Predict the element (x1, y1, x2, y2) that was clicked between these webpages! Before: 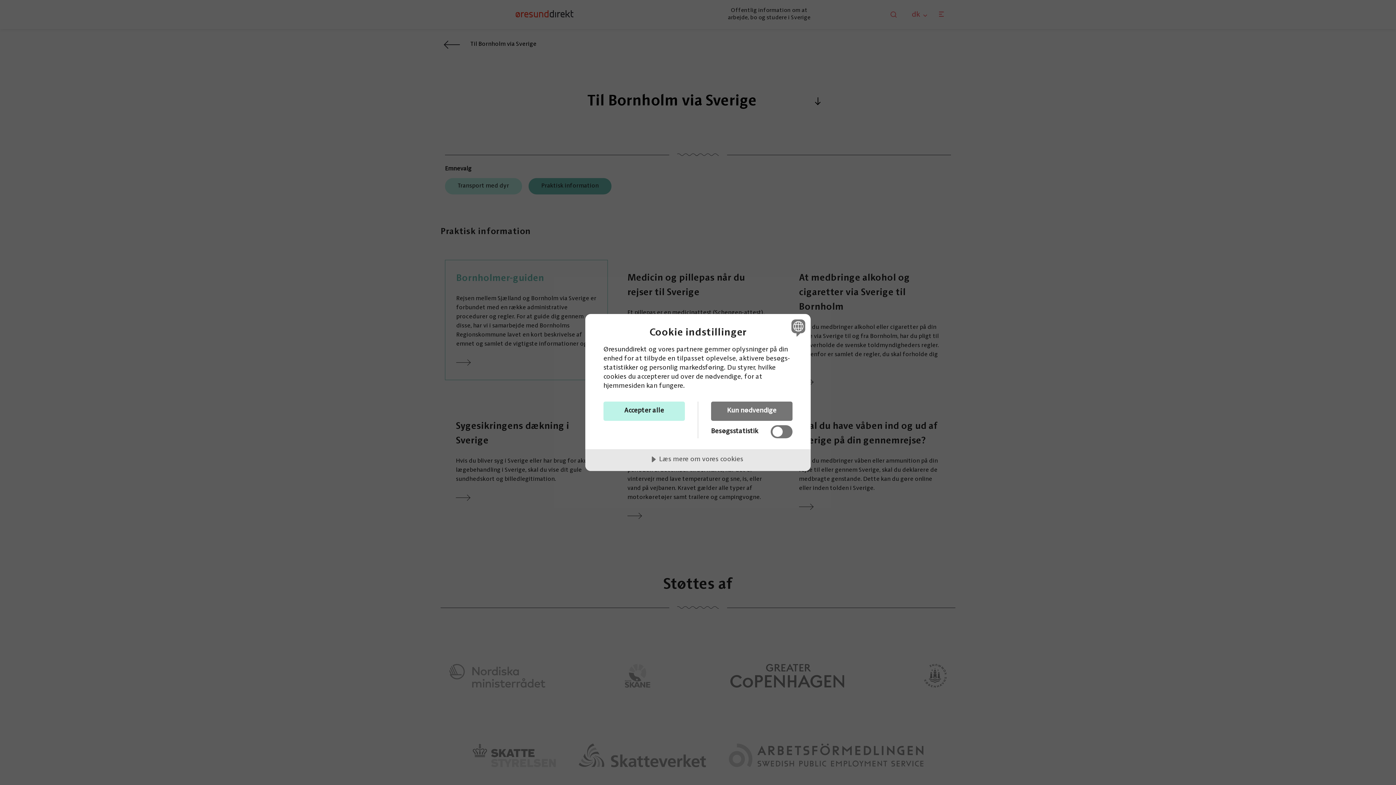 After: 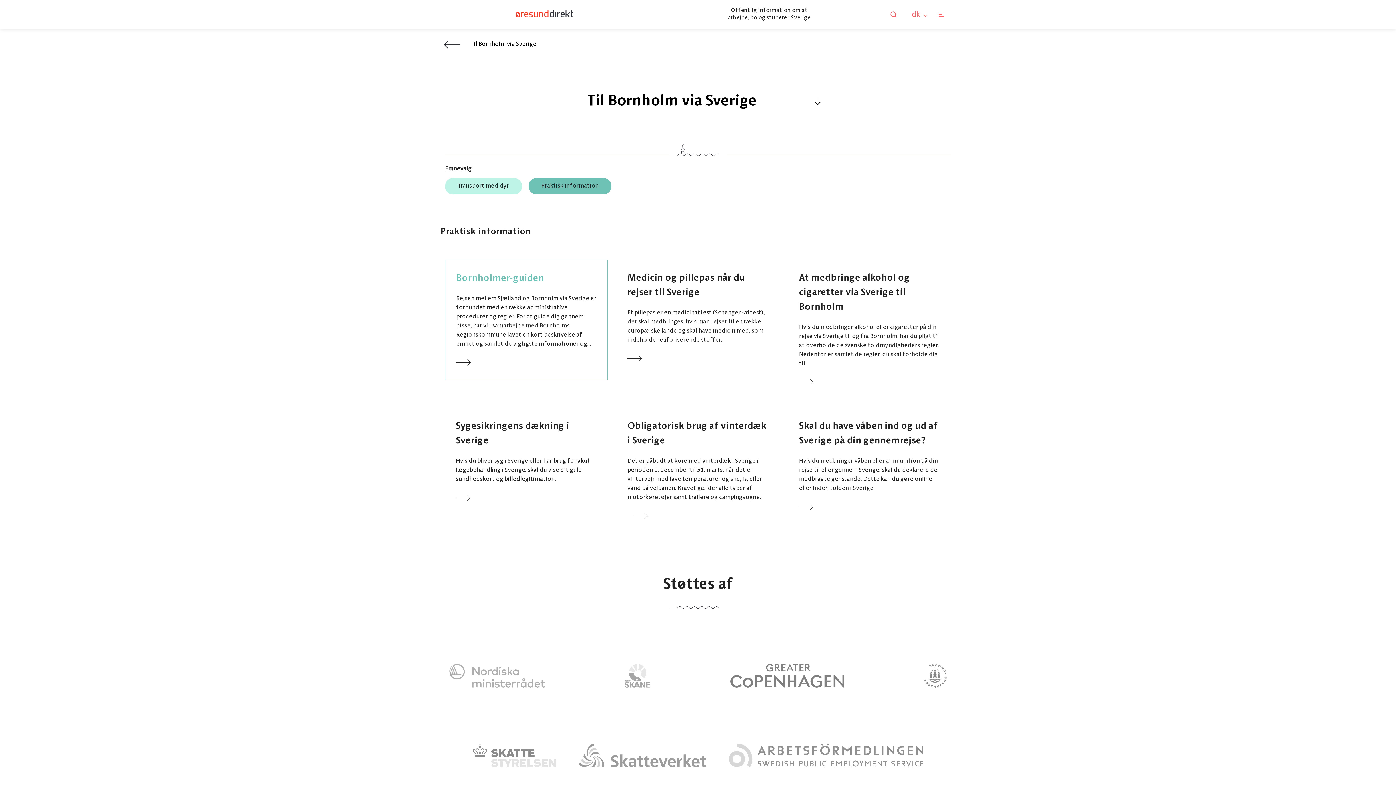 Action: label: Accepter alle bbox: (603, 401, 685, 421)